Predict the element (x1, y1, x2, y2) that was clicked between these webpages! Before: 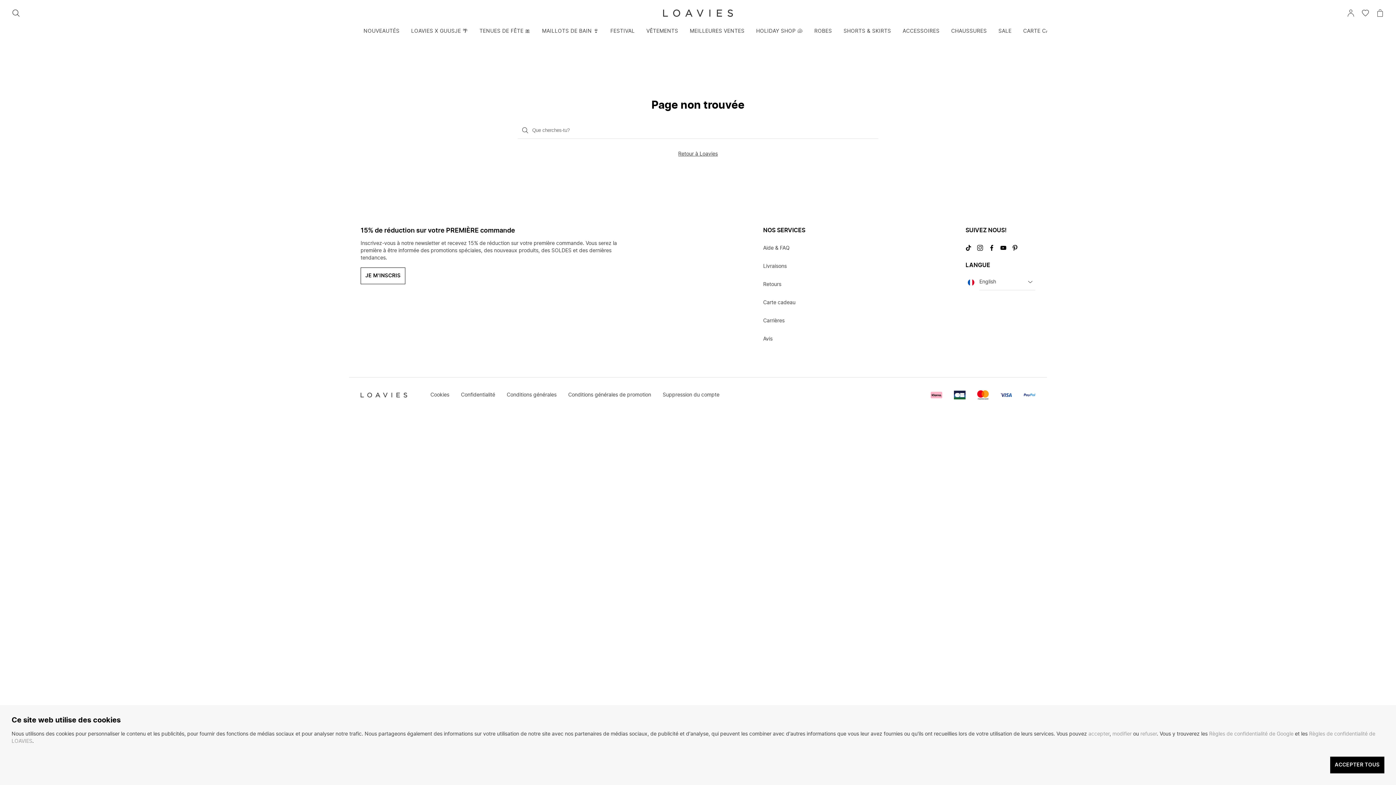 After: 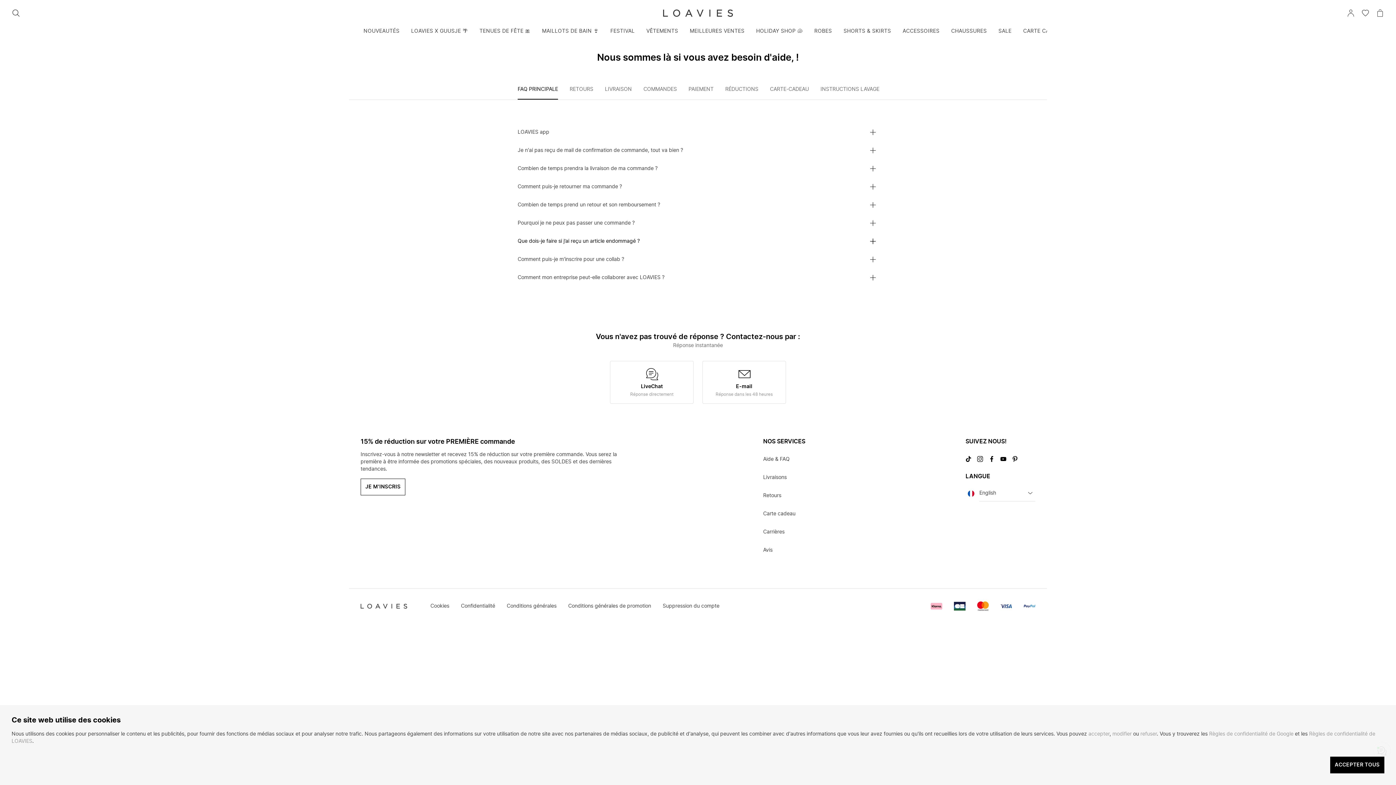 Action: label: Aide & FAQ bbox: (763, 241, 789, 254)